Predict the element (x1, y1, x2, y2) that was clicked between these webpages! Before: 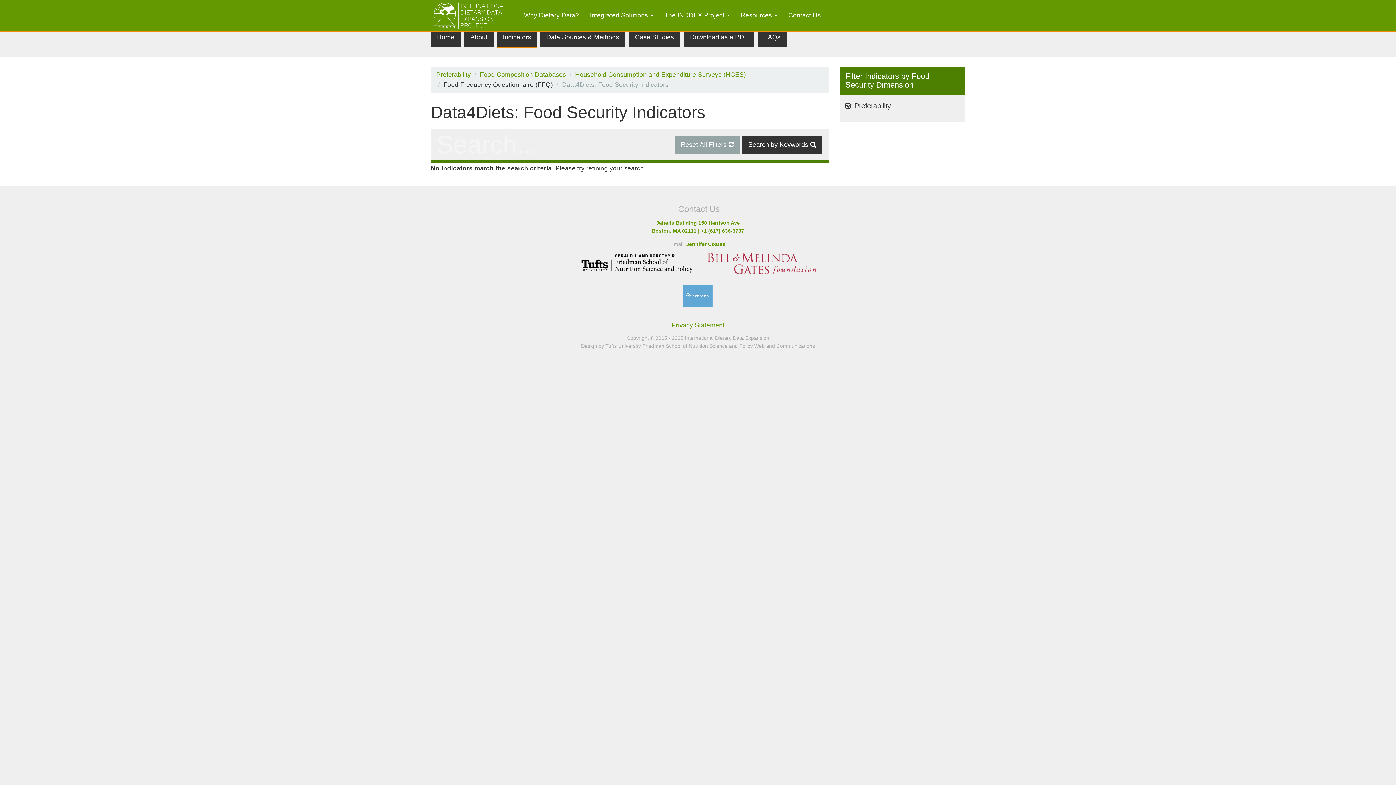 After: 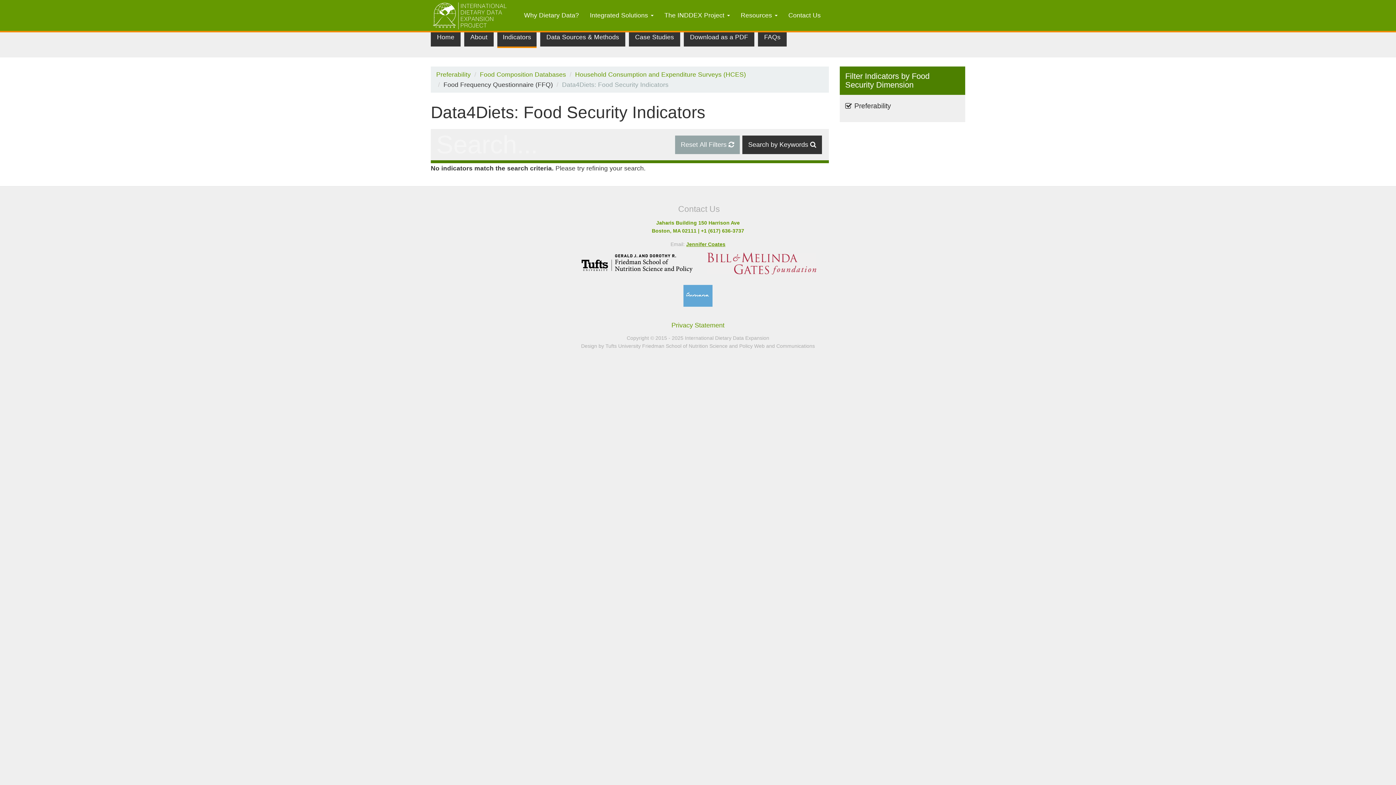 Action: label: Jennifer Coates bbox: (686, 241, 725, 247)